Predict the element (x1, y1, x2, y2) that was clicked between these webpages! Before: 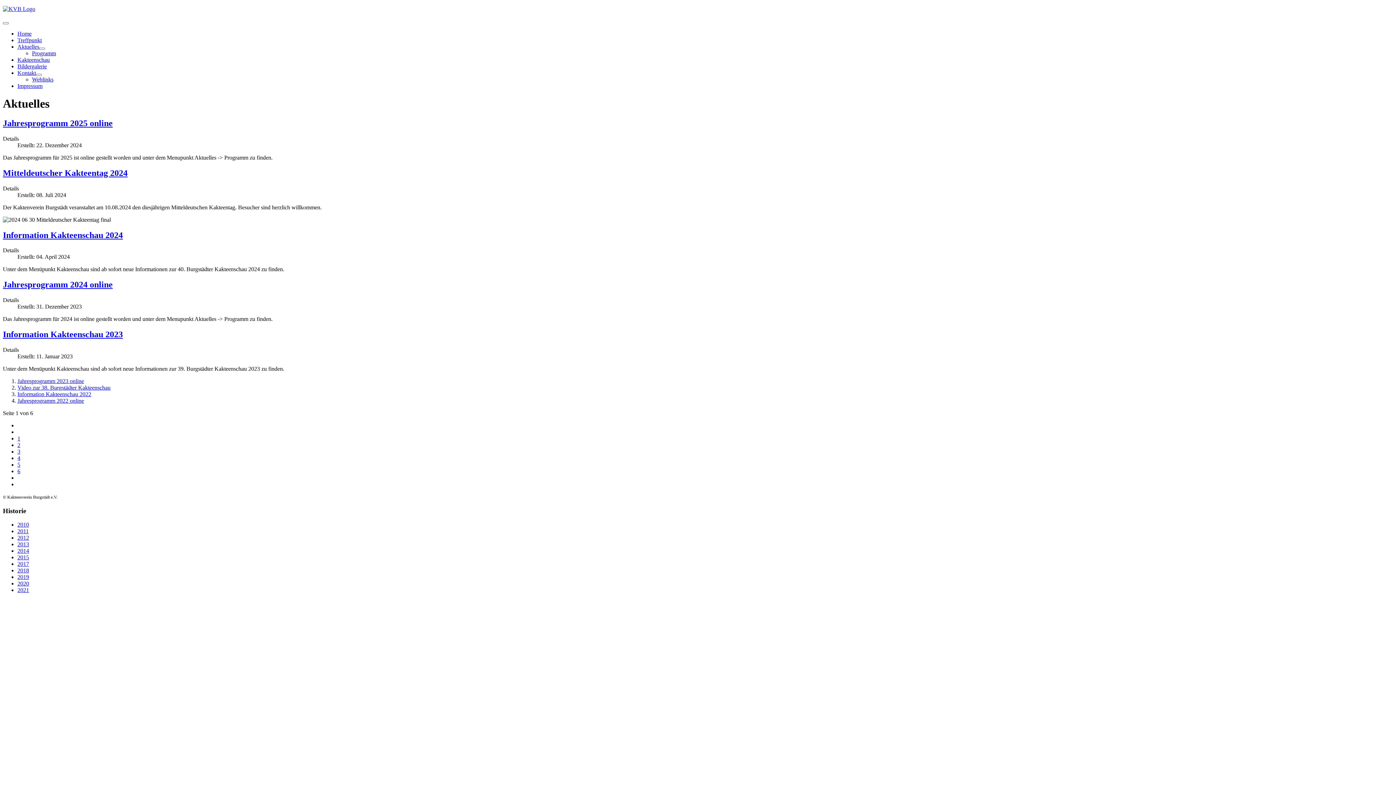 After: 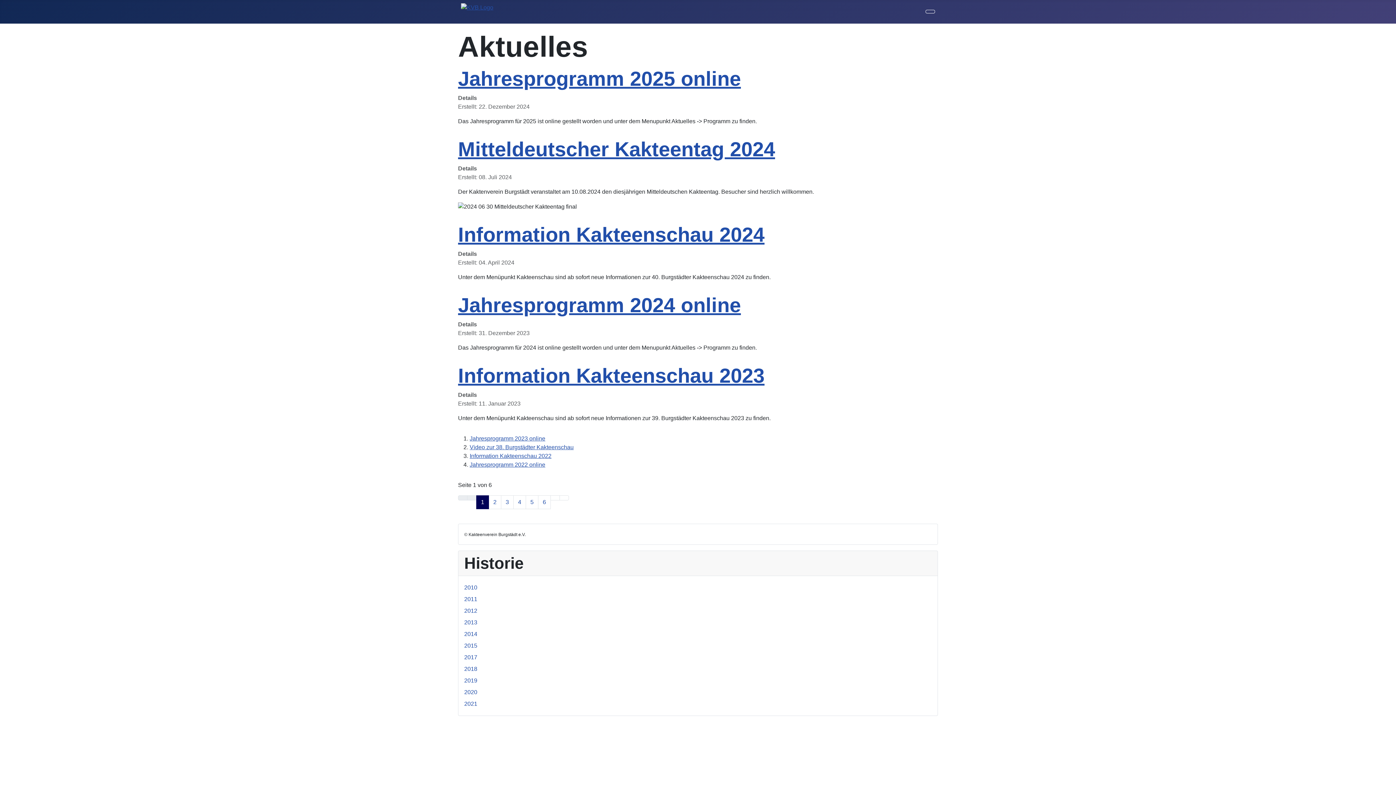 Action: label: Aktuelles bbox: (17, 43, 39, 49)